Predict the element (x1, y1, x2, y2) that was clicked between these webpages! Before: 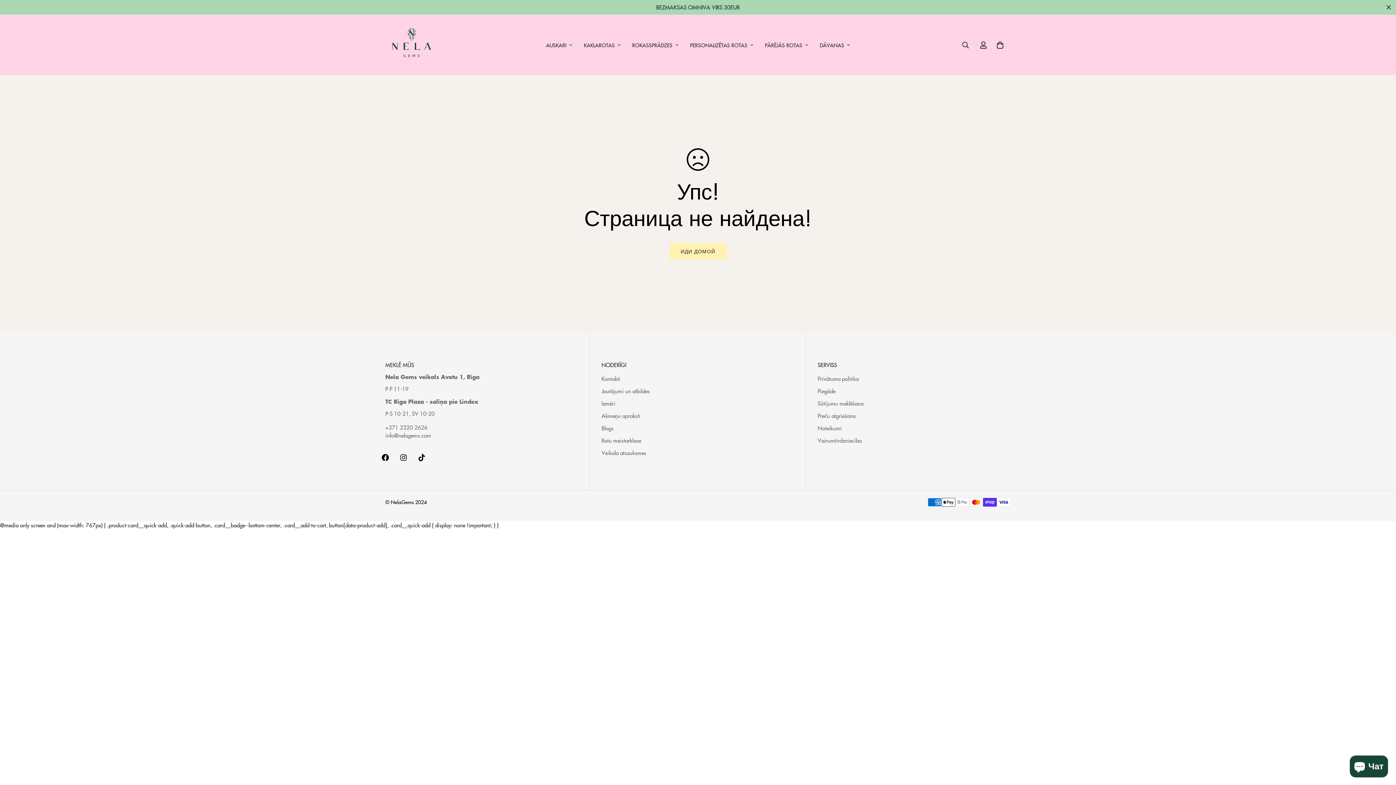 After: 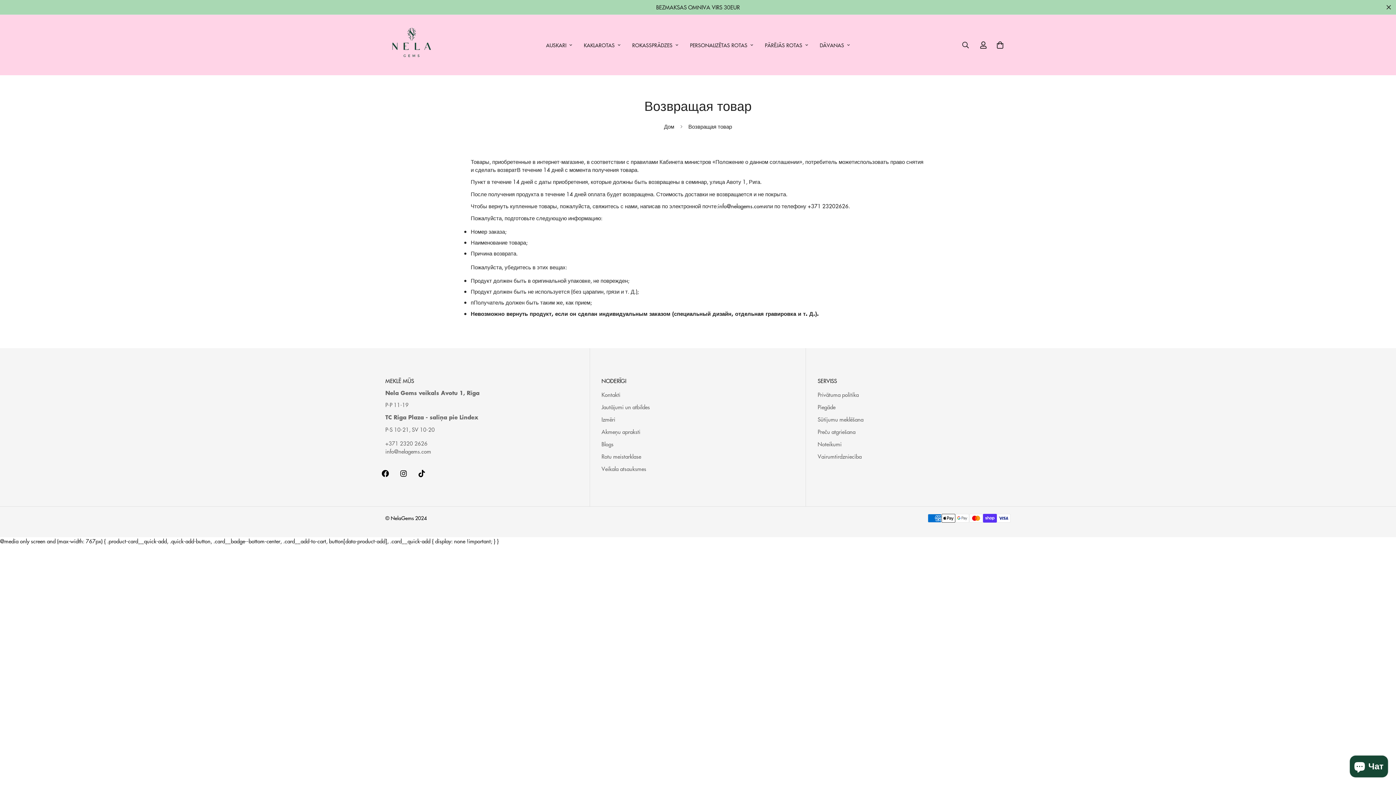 Action: label: Preču atgriešana bbox: (817, 412, 855, 419)